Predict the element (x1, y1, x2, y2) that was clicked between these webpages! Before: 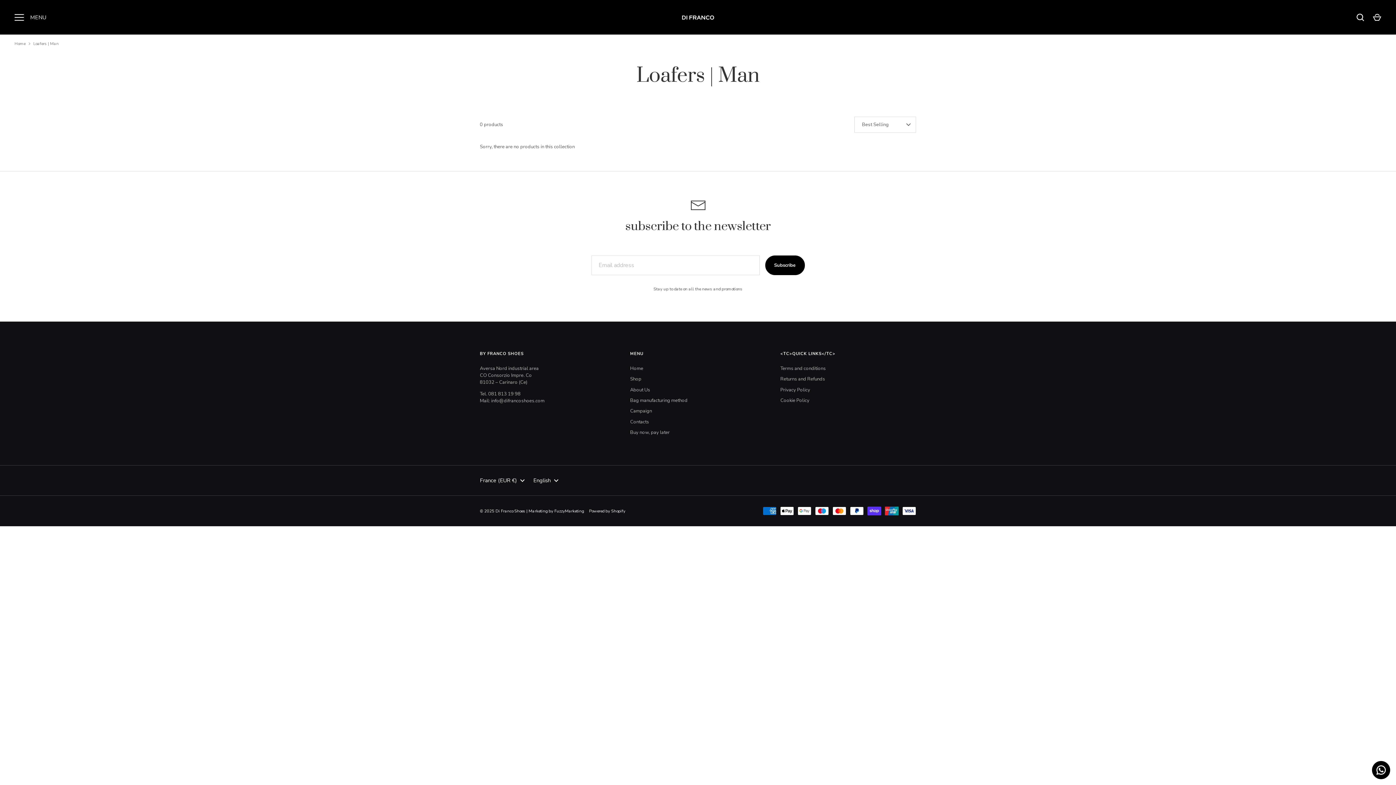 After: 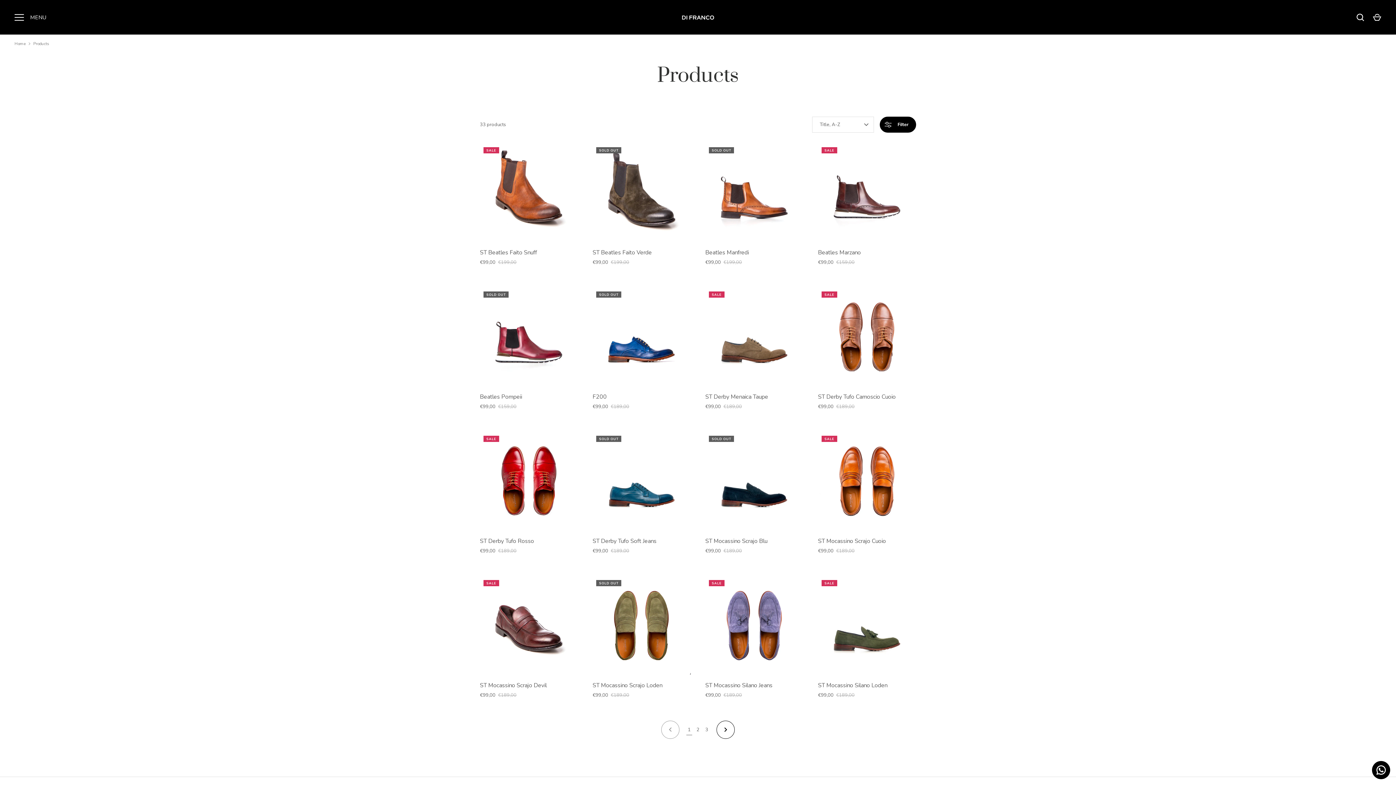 Action: bbox: (630, 376, 641, 382) label: Shop